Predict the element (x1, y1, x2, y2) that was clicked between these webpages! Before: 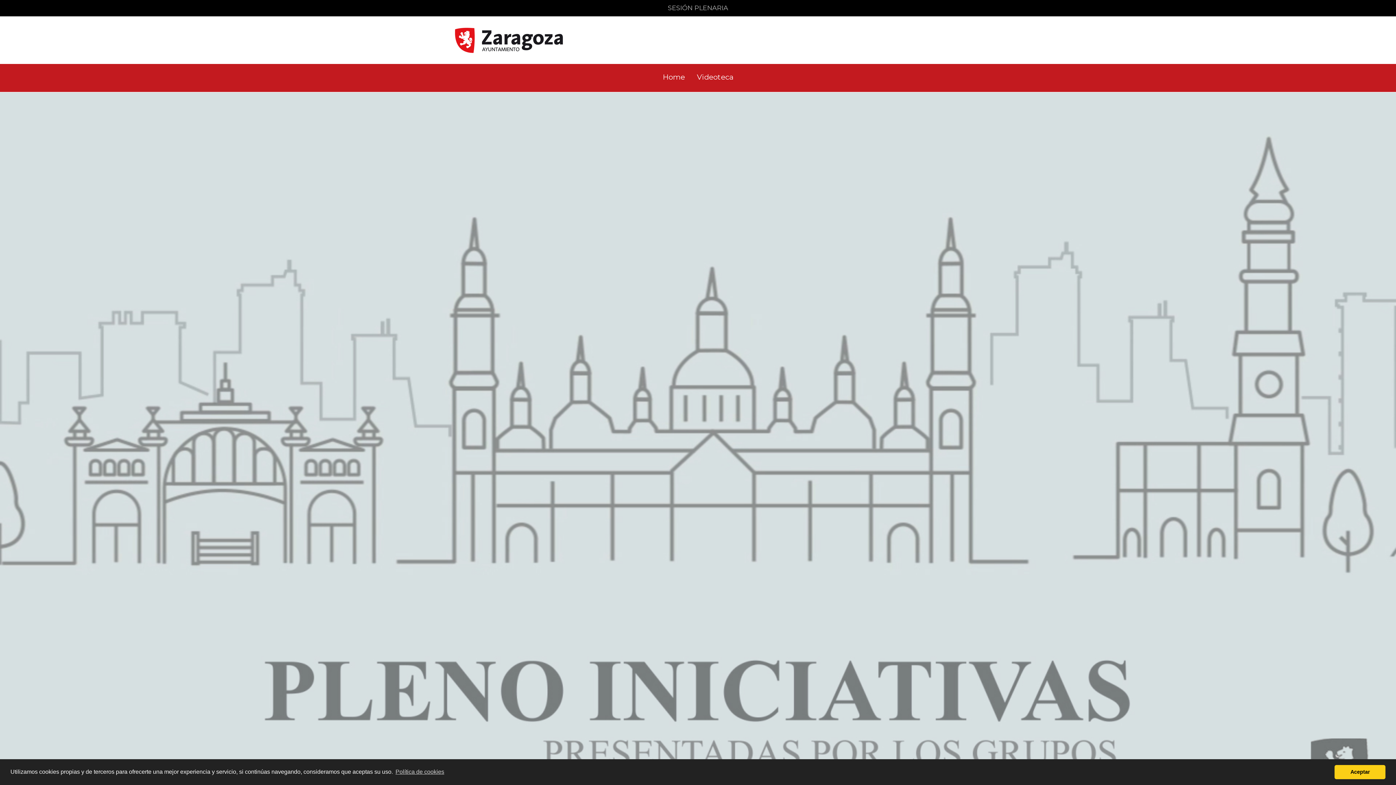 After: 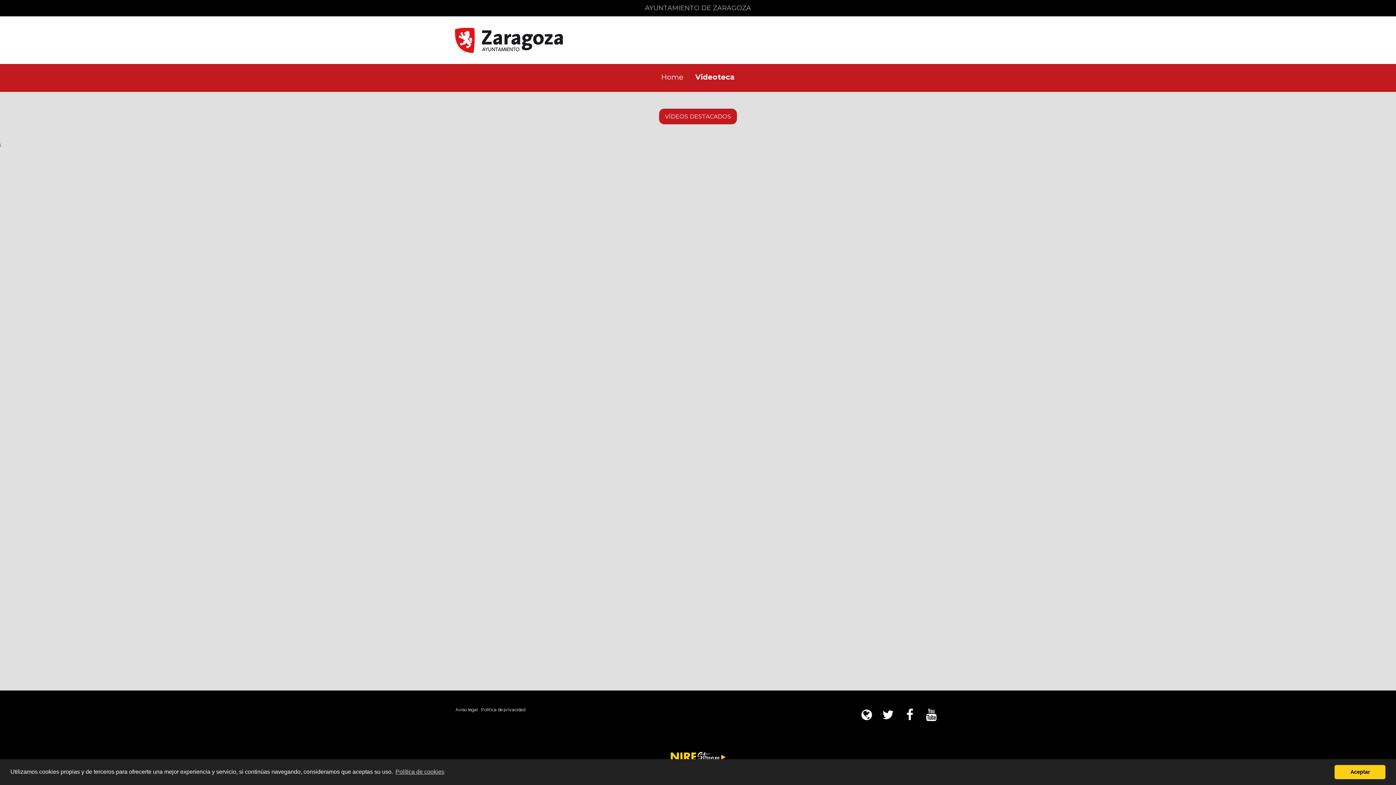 Action: label: Videoteca bbox: (691, 72, 738, 82)